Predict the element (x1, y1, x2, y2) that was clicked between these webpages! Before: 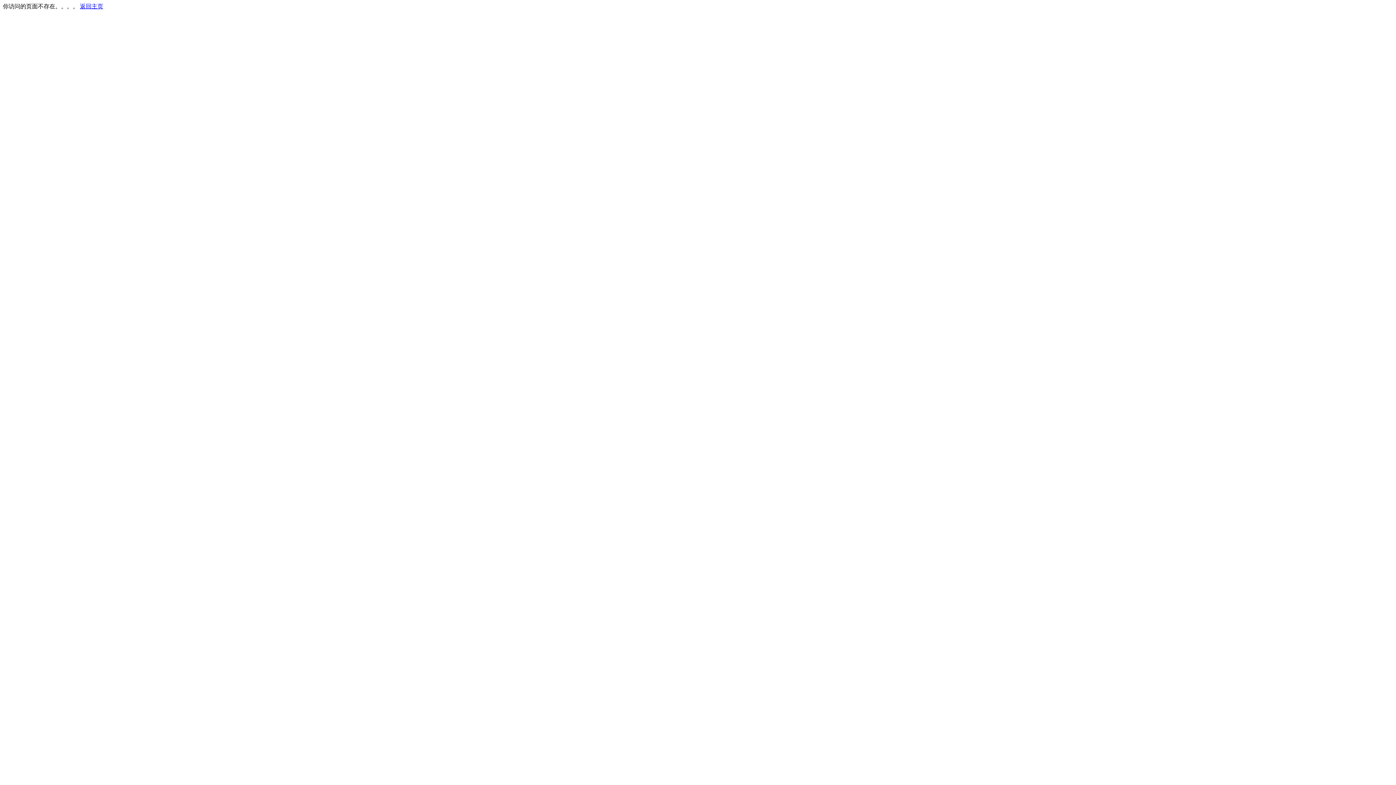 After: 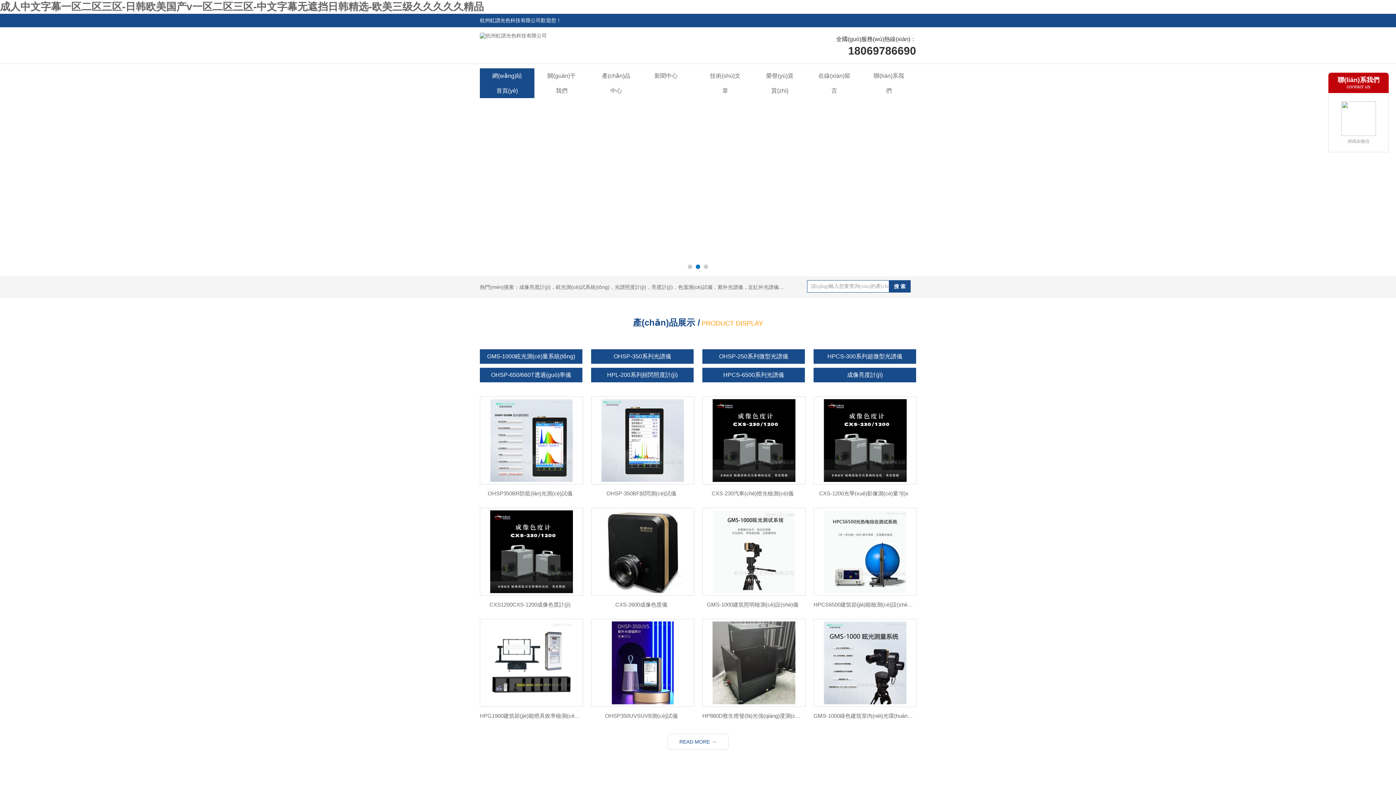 Action: bbox: (80, 3, 103, 9) label: 返回主页